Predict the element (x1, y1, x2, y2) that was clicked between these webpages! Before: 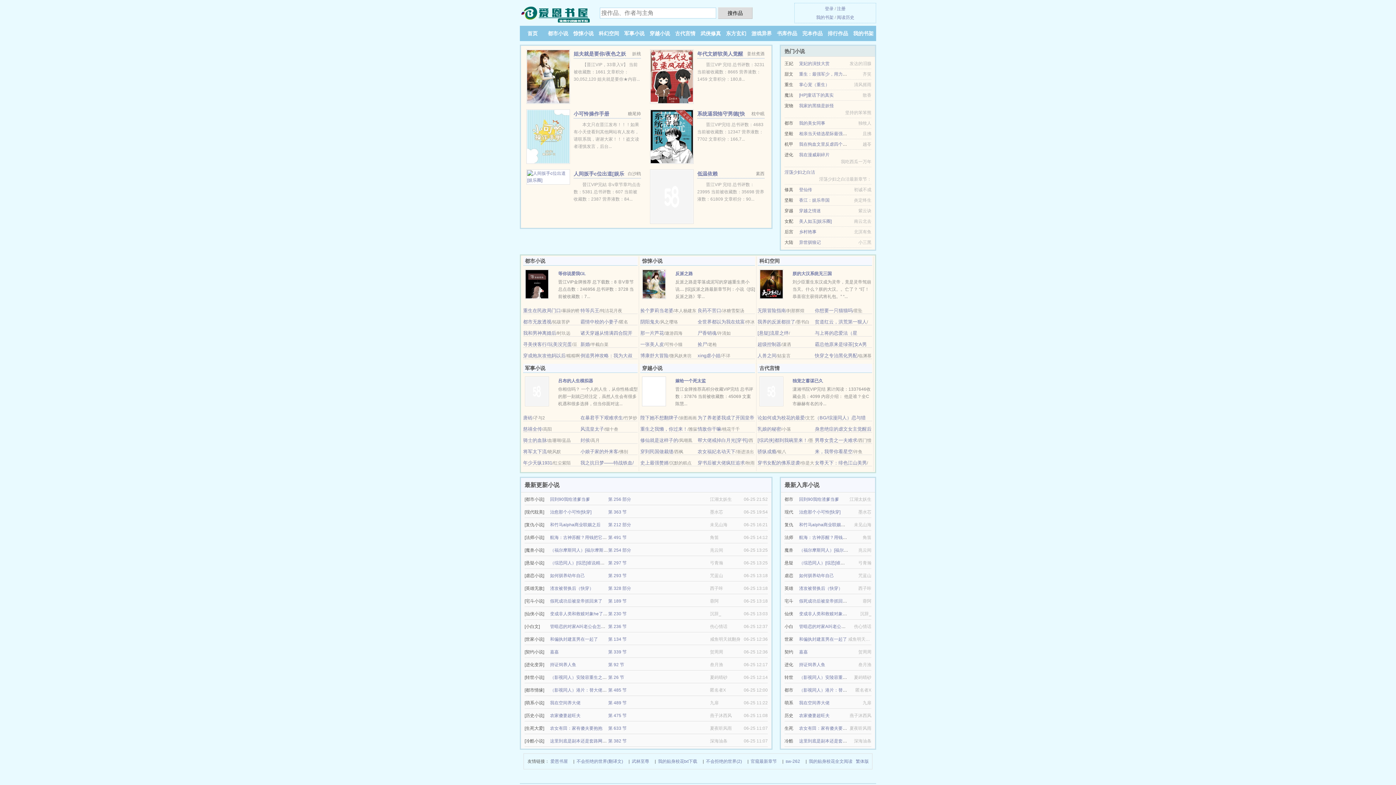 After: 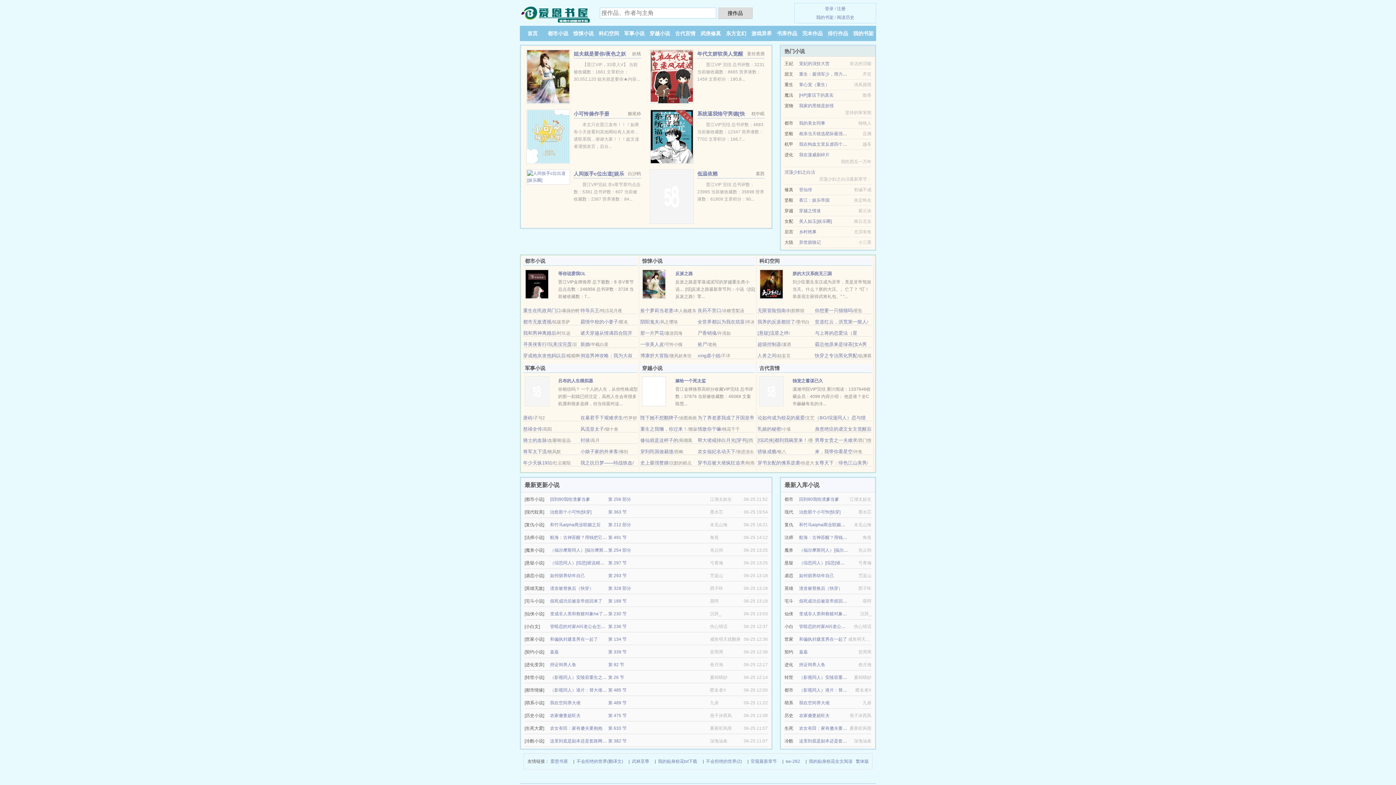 Action: label: 异世驯狼记 bbox: (799, 240, 821, 245)